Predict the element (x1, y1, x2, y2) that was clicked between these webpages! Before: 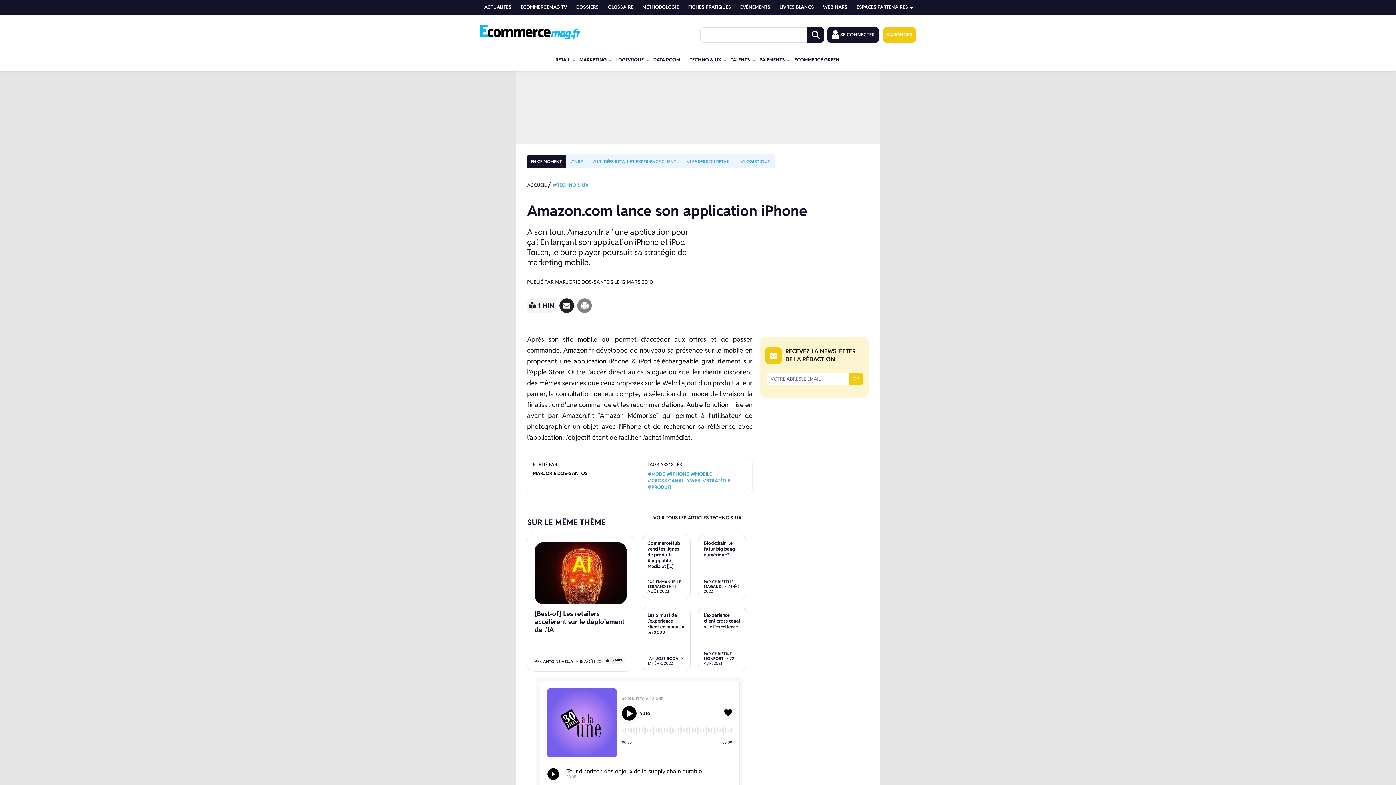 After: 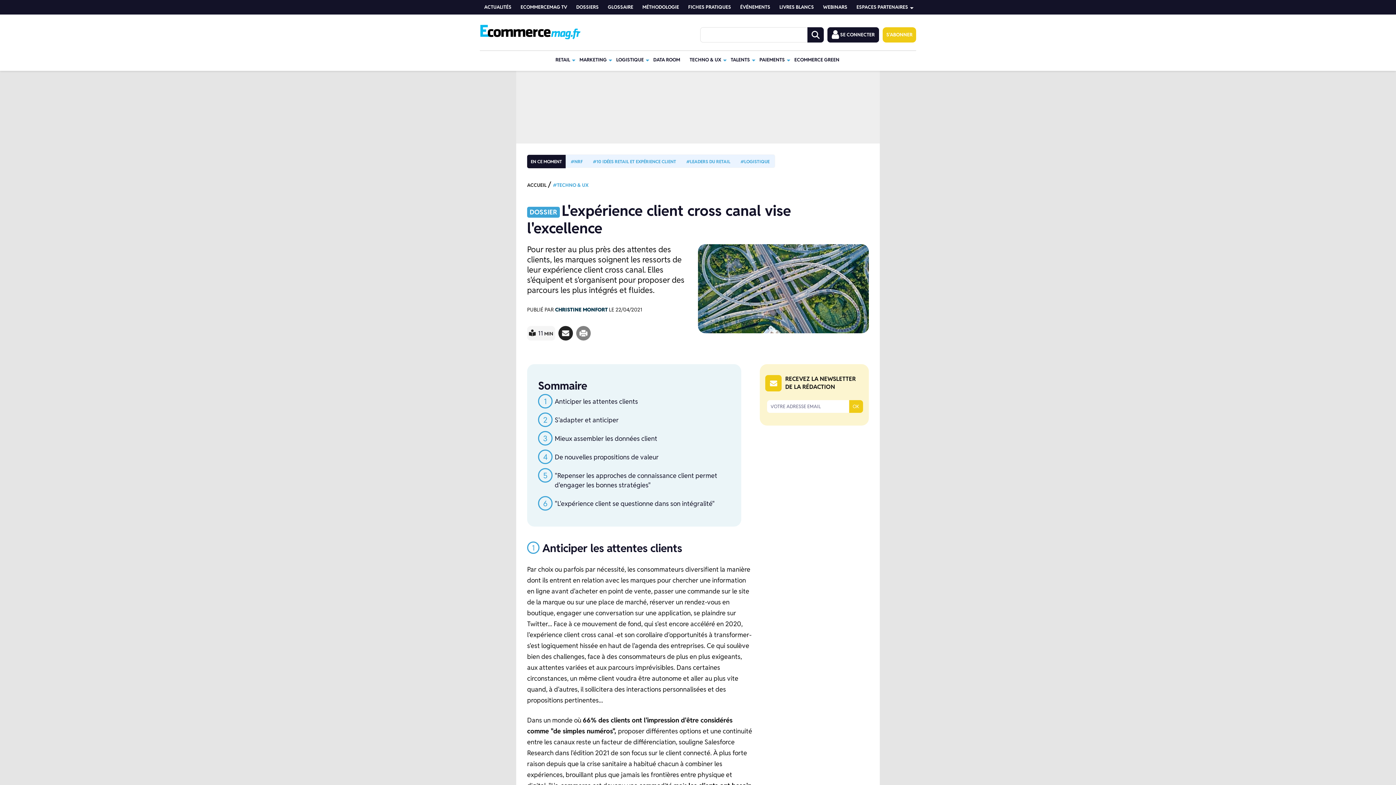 Action: bbox: (704, 612, 740, 630) label: L'expérience client cross canal vise l'excellence